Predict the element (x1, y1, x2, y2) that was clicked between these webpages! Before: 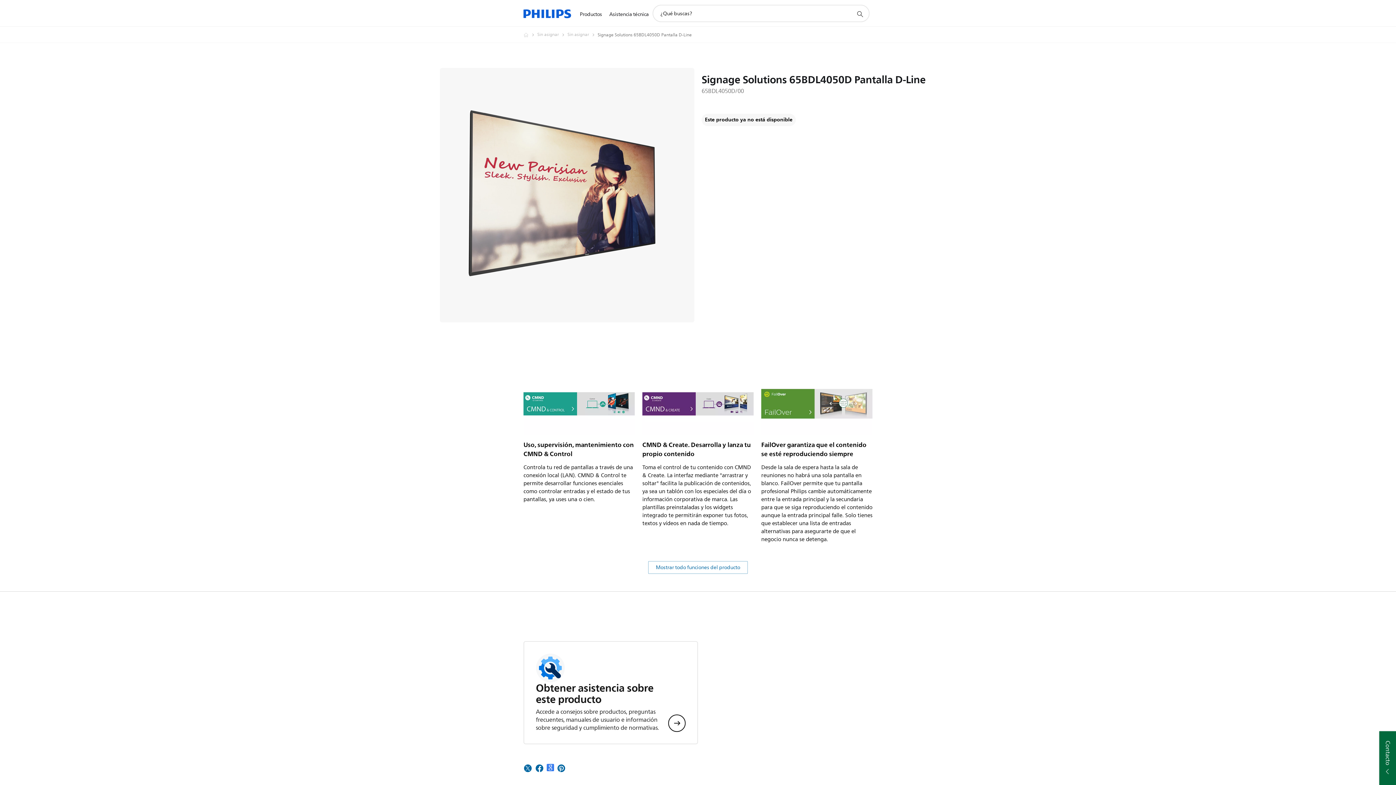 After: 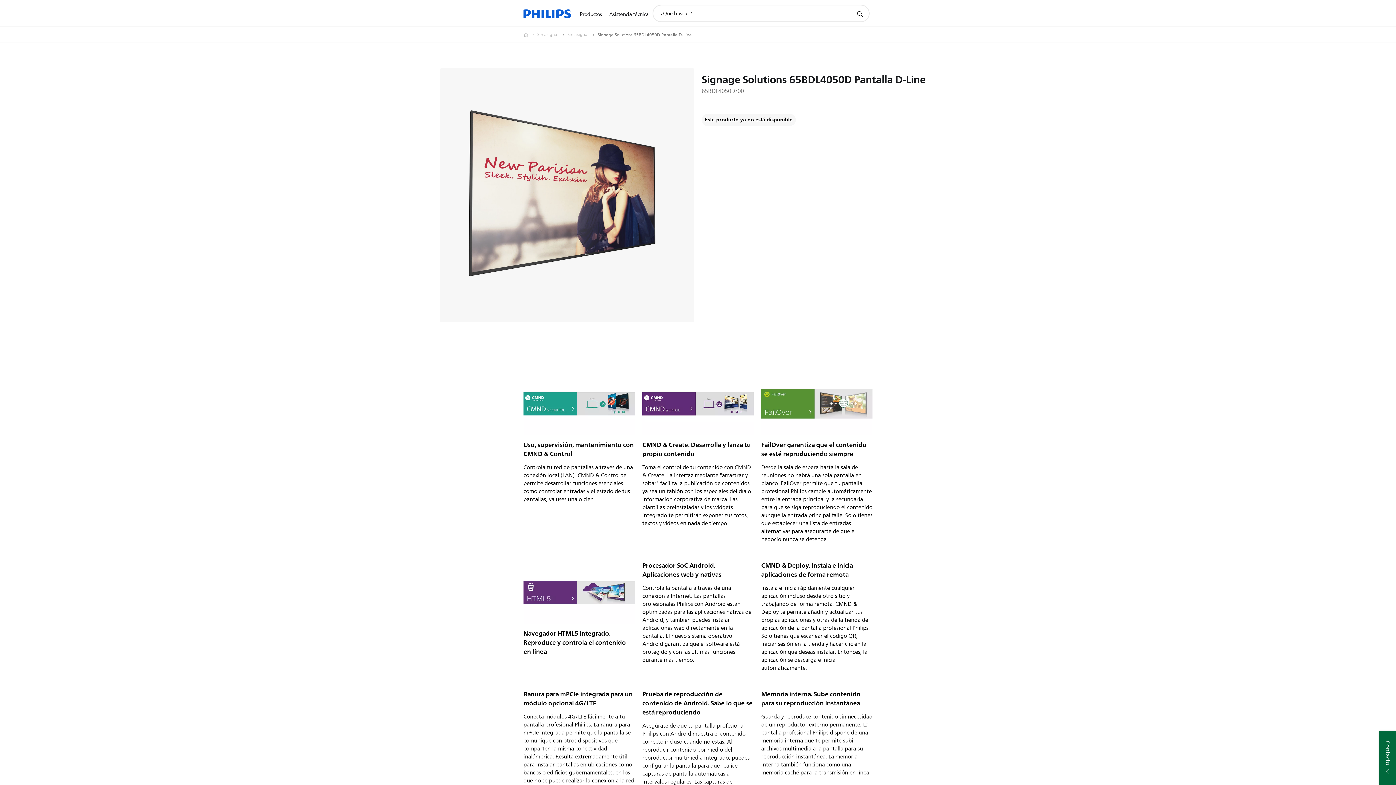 Action: bbox: (648, 561, 748, 574) label: Mostrar todo funciones del producto